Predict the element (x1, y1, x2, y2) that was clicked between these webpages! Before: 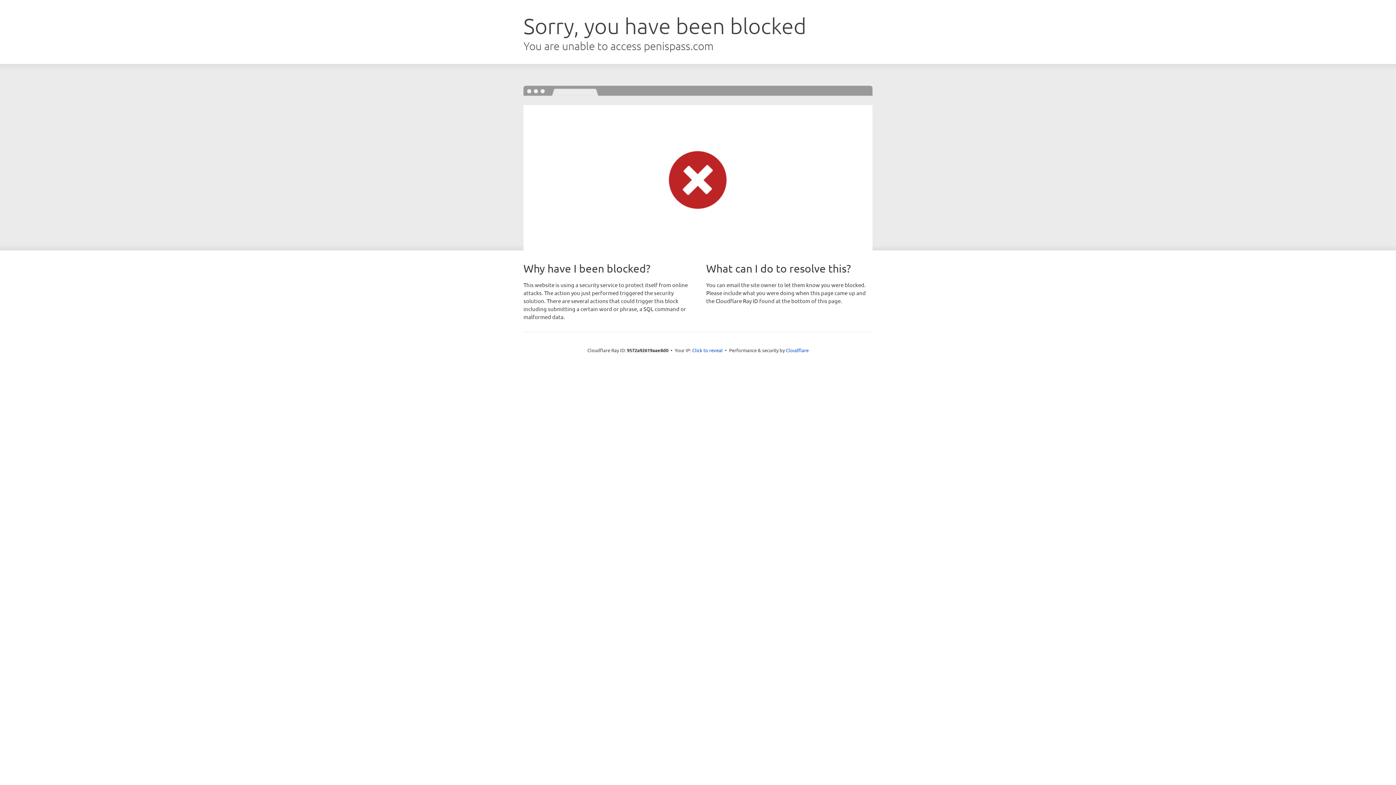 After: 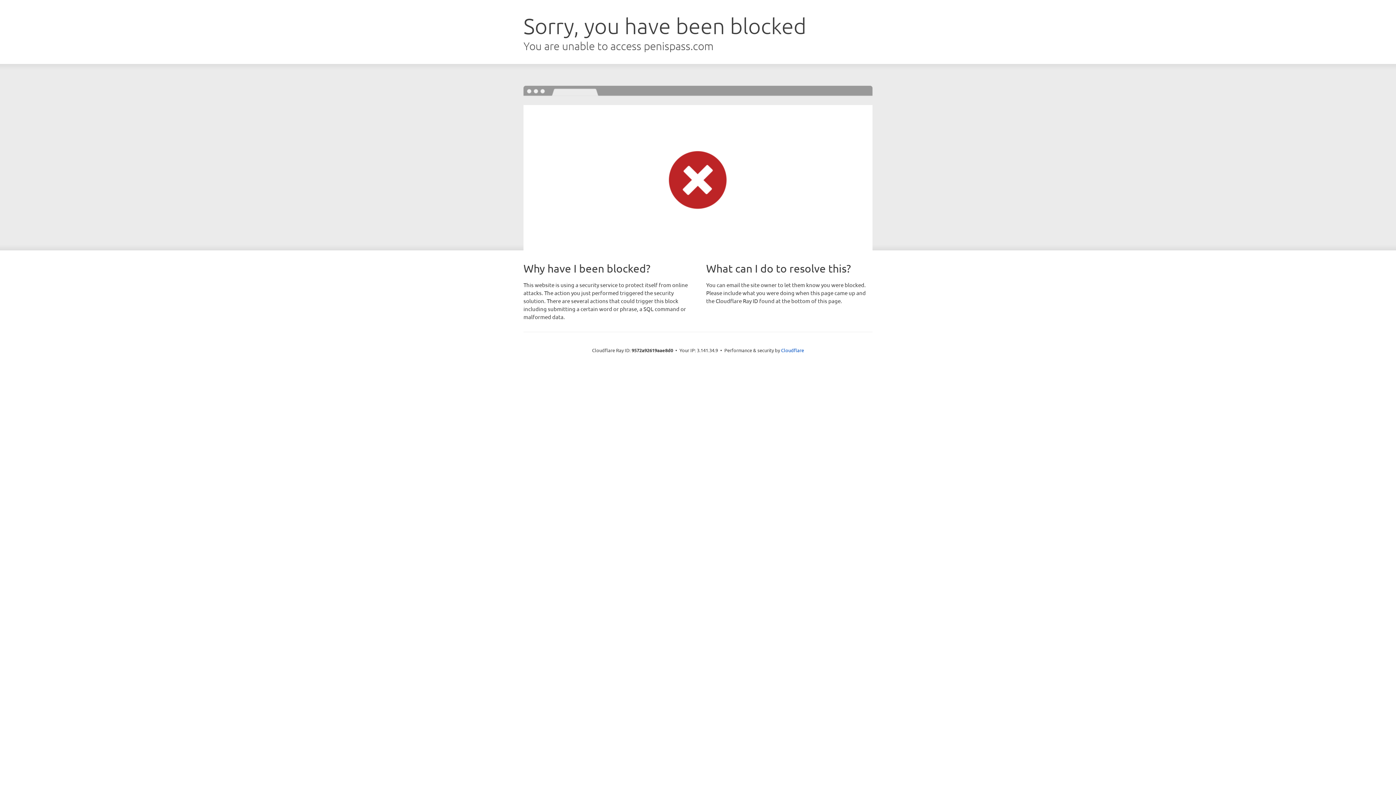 Action: label: Click to reveal bbox: (692, 346, 722, 353)